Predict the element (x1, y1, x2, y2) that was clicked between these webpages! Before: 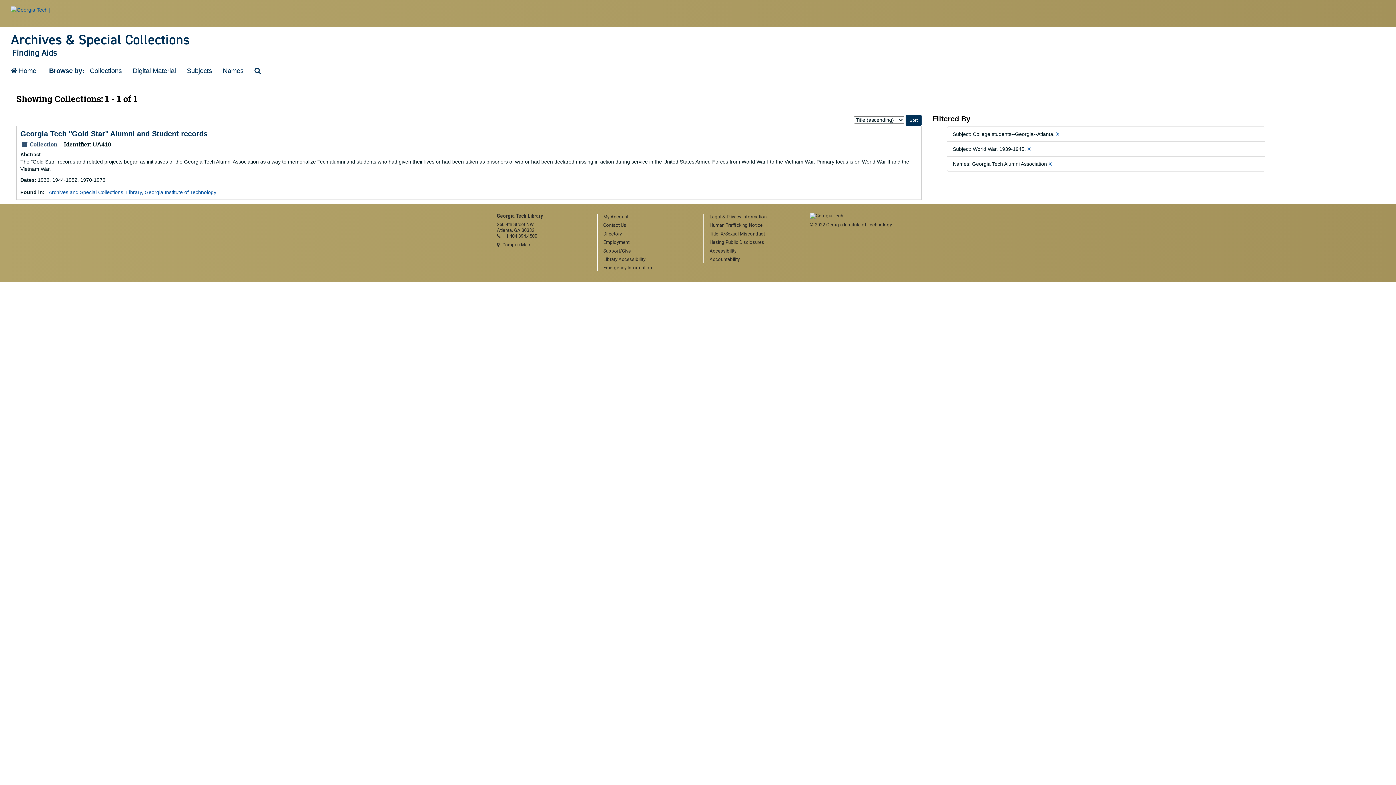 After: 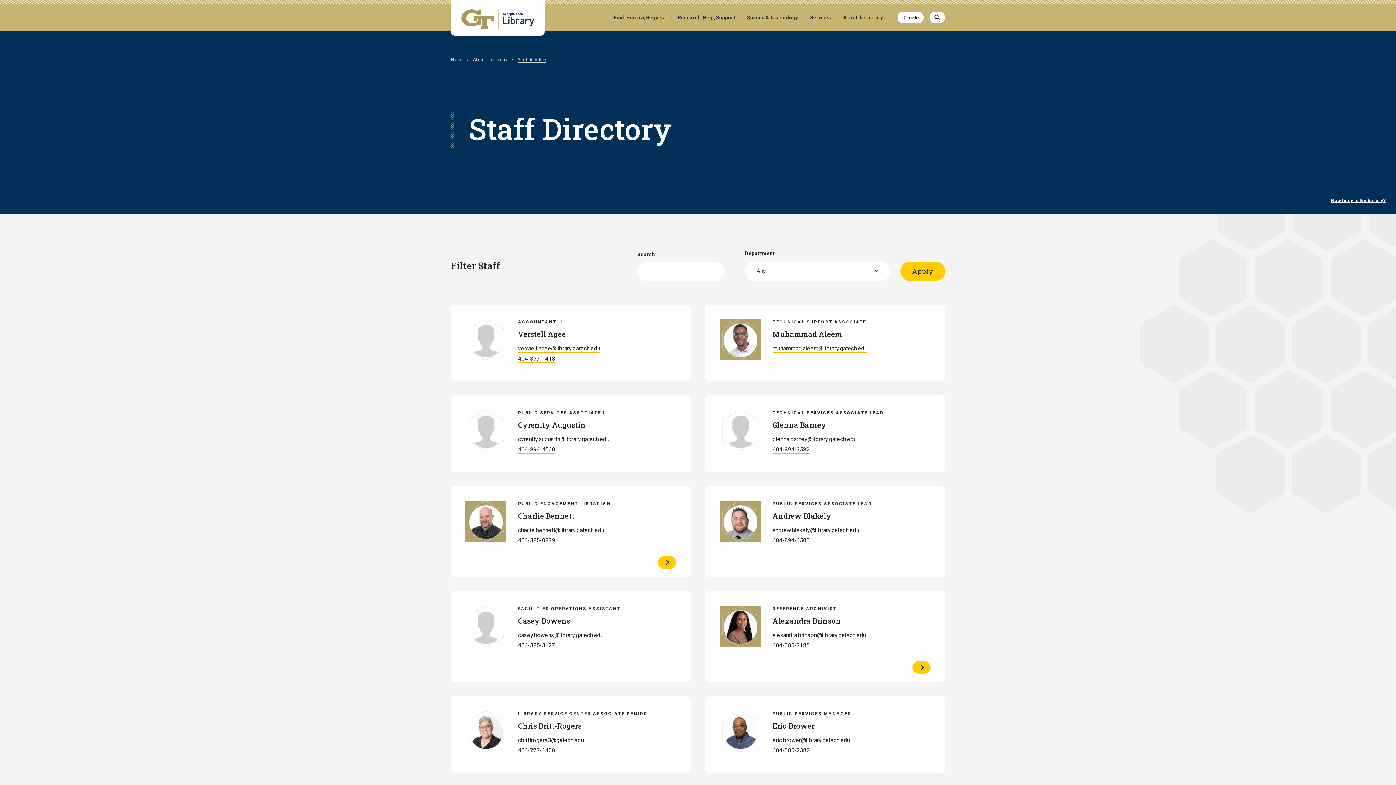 Action: bbox: (603, 231, 692, 237) label: Directory